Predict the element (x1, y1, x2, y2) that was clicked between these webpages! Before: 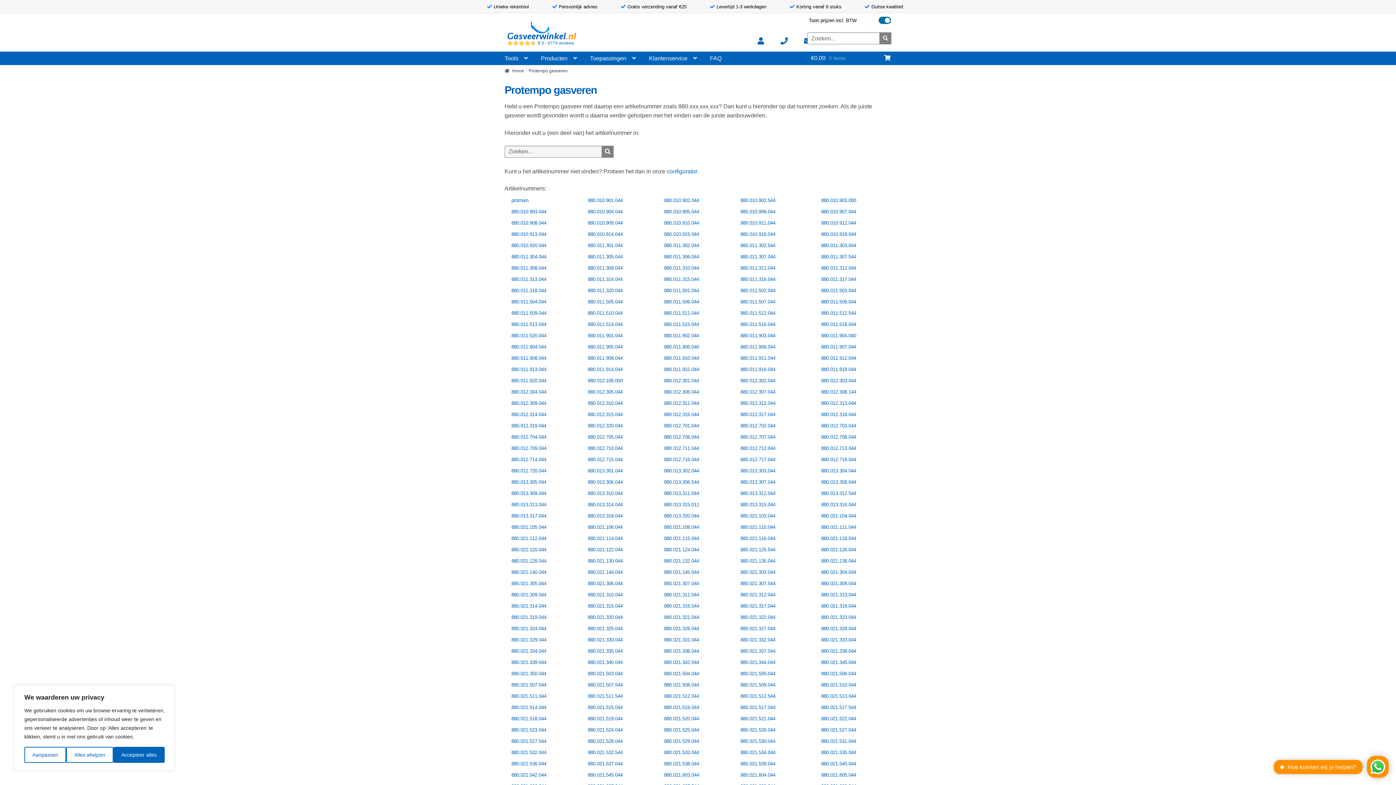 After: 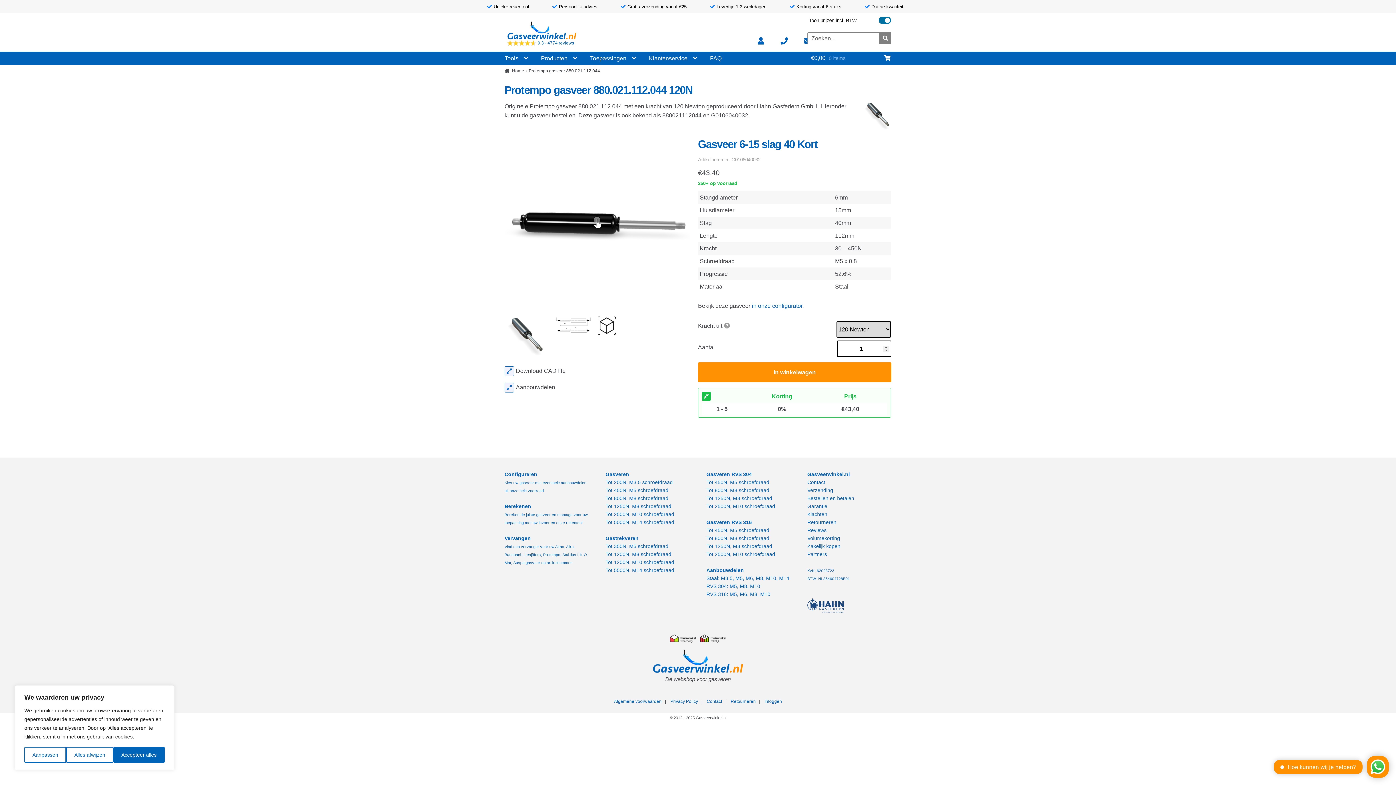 Action: label: 880.021.112.044 bbox: (511, 536, 546, 541)